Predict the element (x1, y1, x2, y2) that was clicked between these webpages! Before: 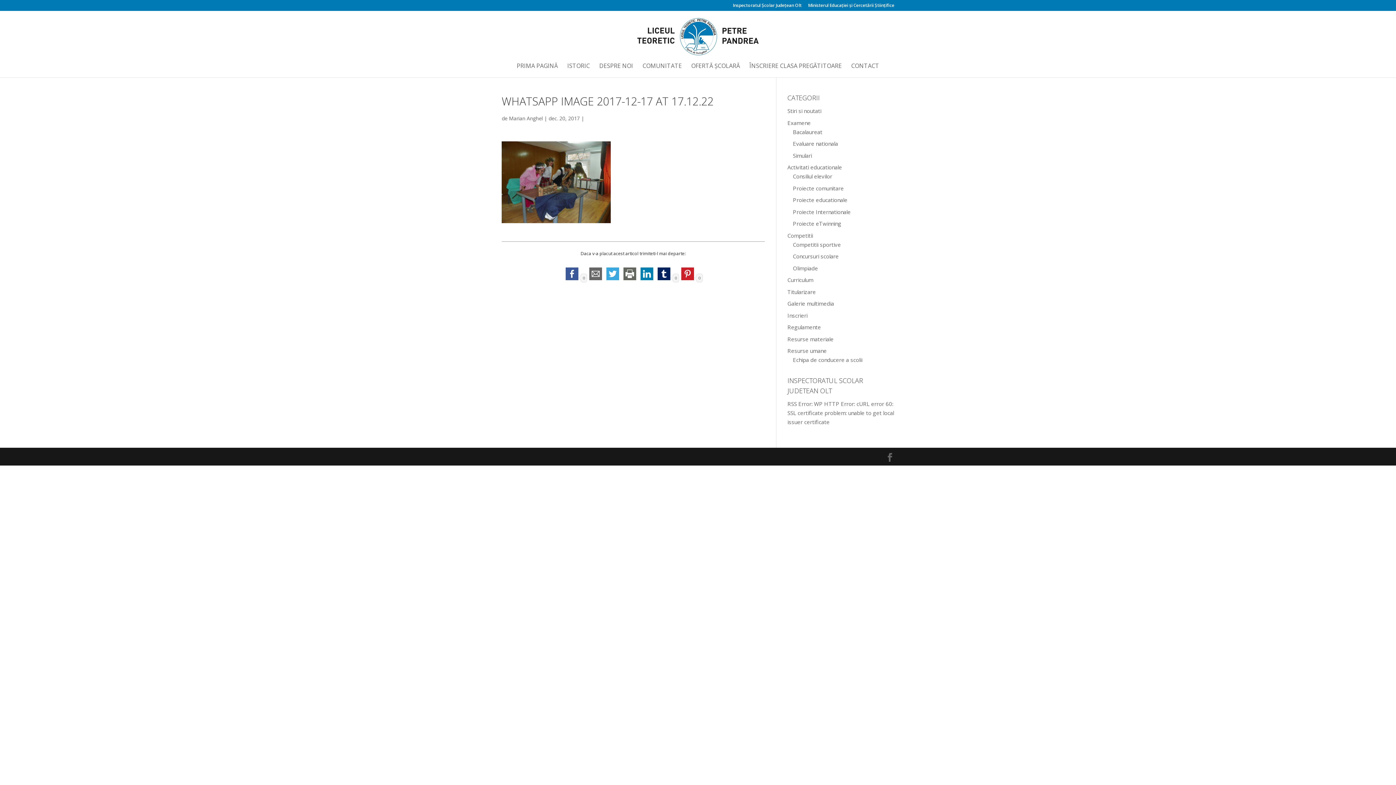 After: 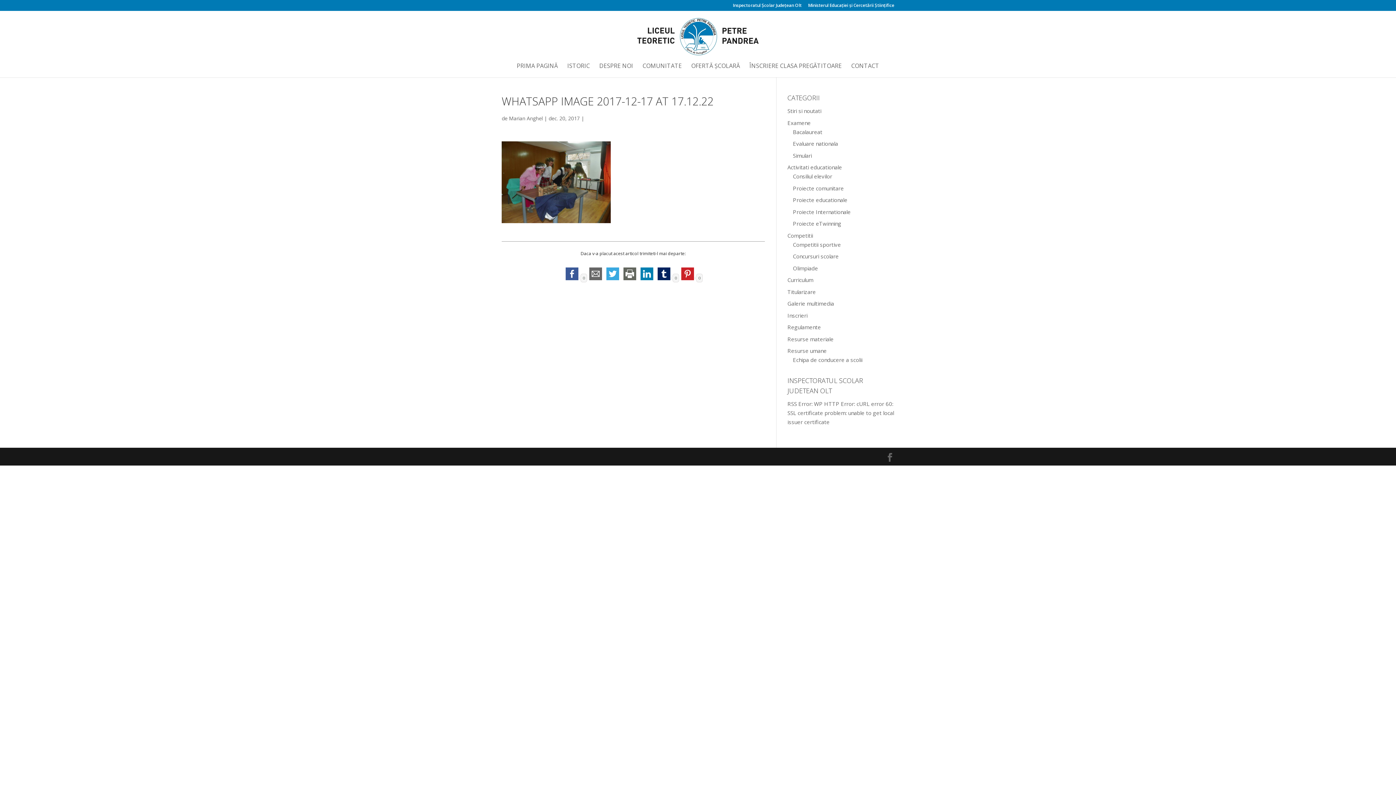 Action: bbox: (563, 275, 580, 281)